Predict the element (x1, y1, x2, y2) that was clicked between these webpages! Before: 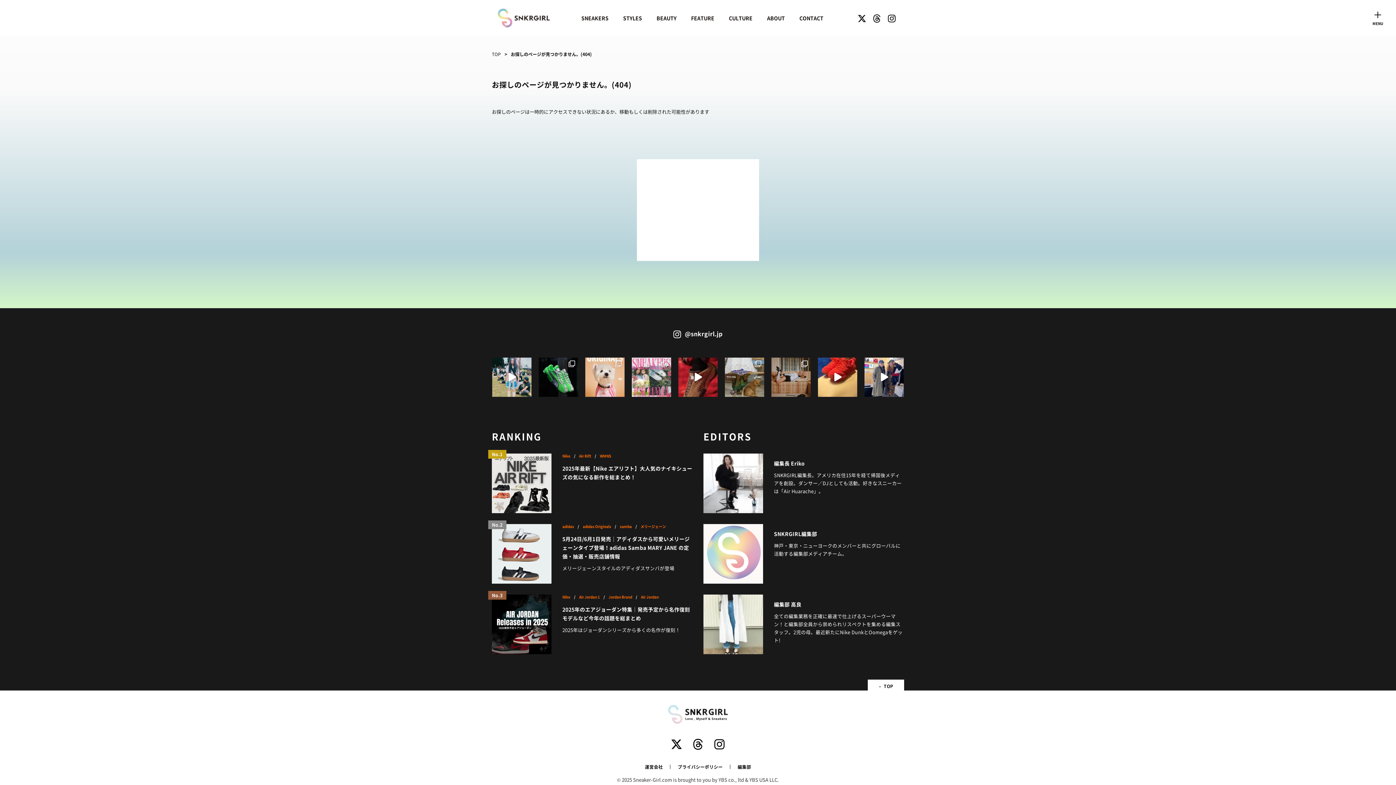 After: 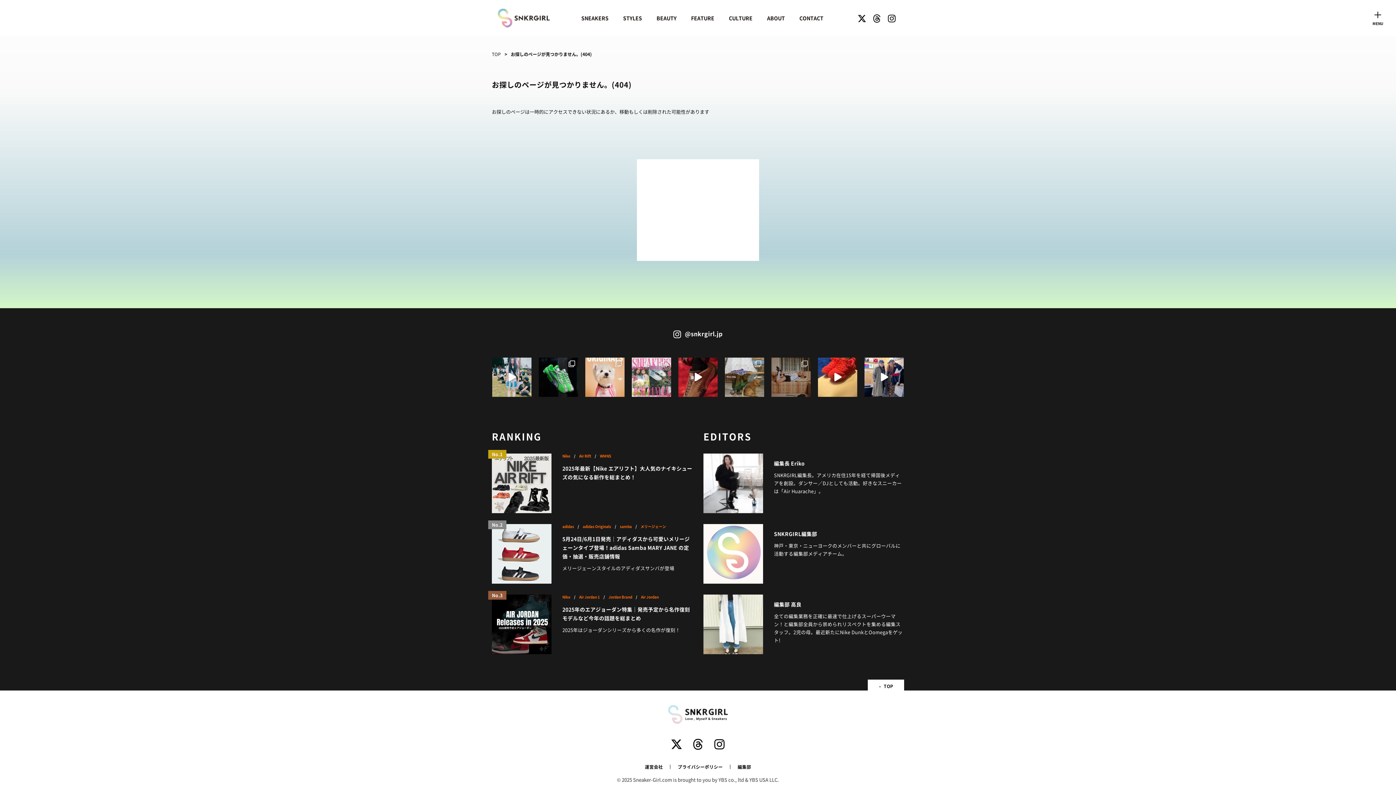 Action: bbox: (771, 357, 810, 397)